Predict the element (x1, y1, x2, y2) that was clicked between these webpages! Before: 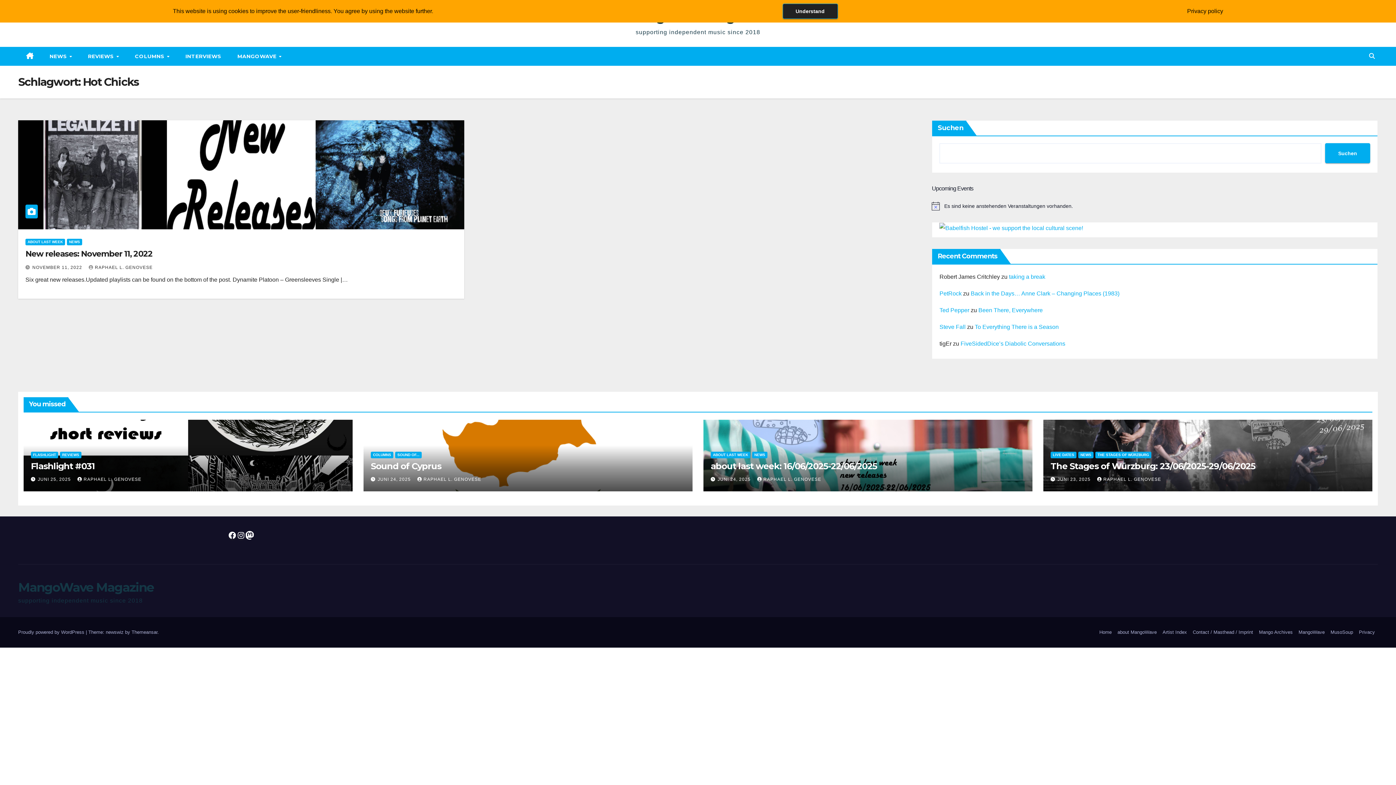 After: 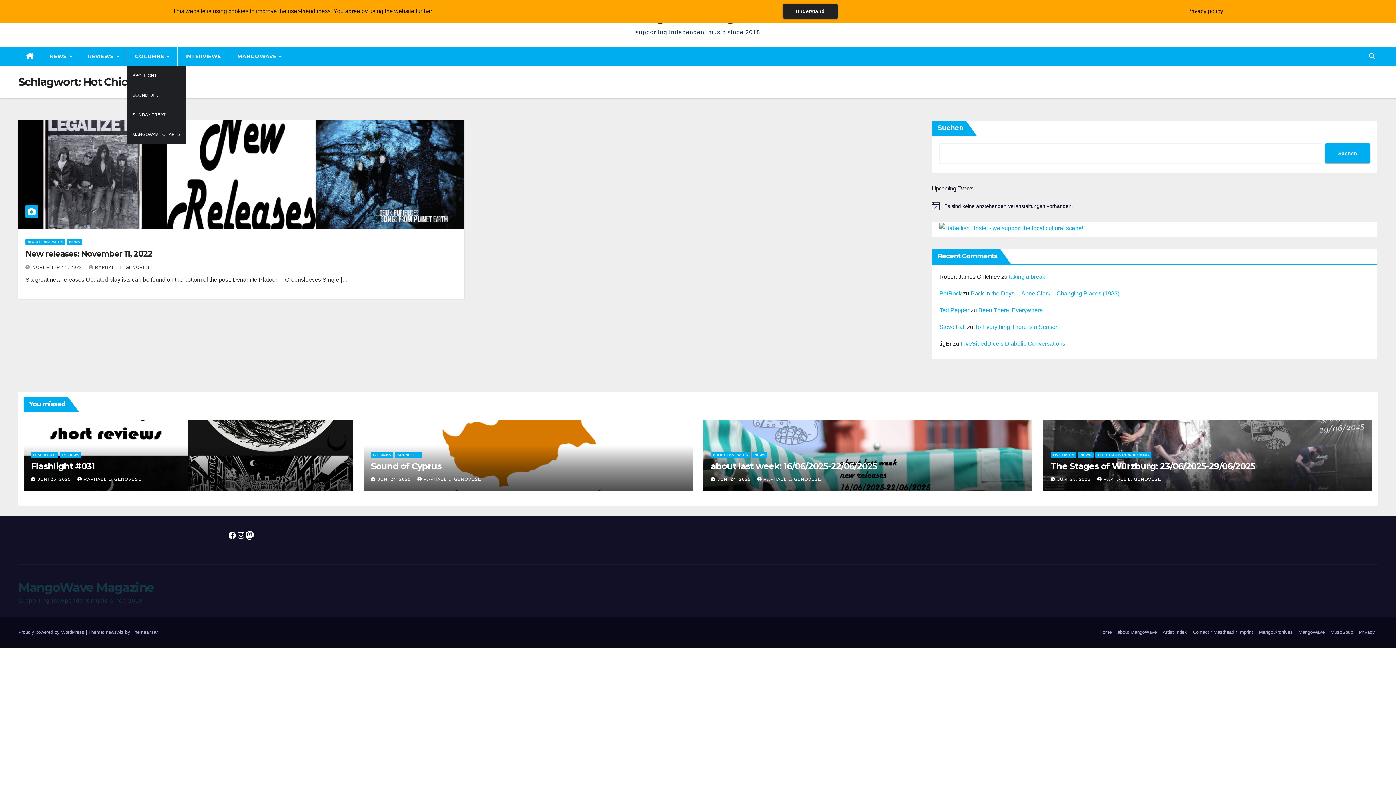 Action: label: COLUMNS  bbox: (126, 46, 177, 65)